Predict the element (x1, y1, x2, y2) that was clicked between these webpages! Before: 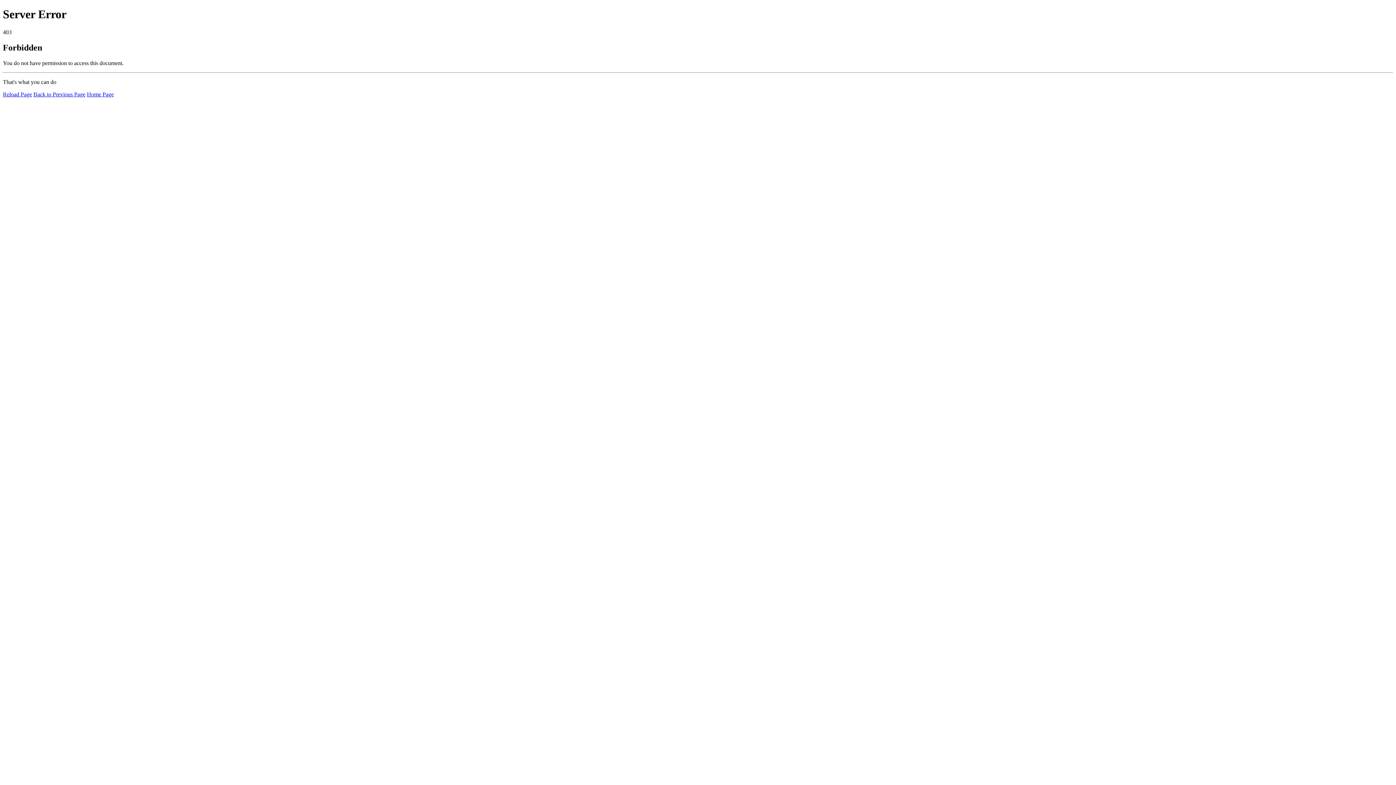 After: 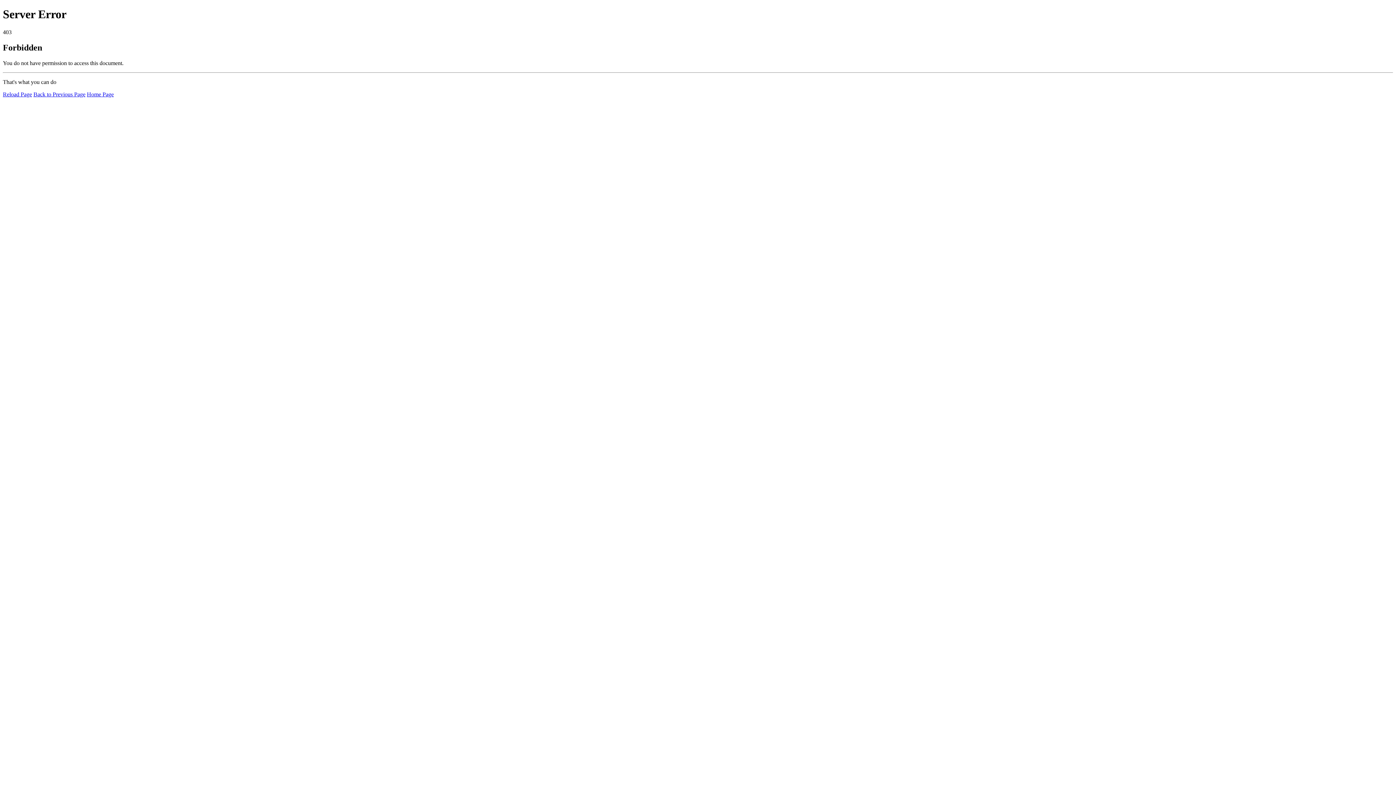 Action: label: Reload Page bbox: (2, 91, 32, 97)